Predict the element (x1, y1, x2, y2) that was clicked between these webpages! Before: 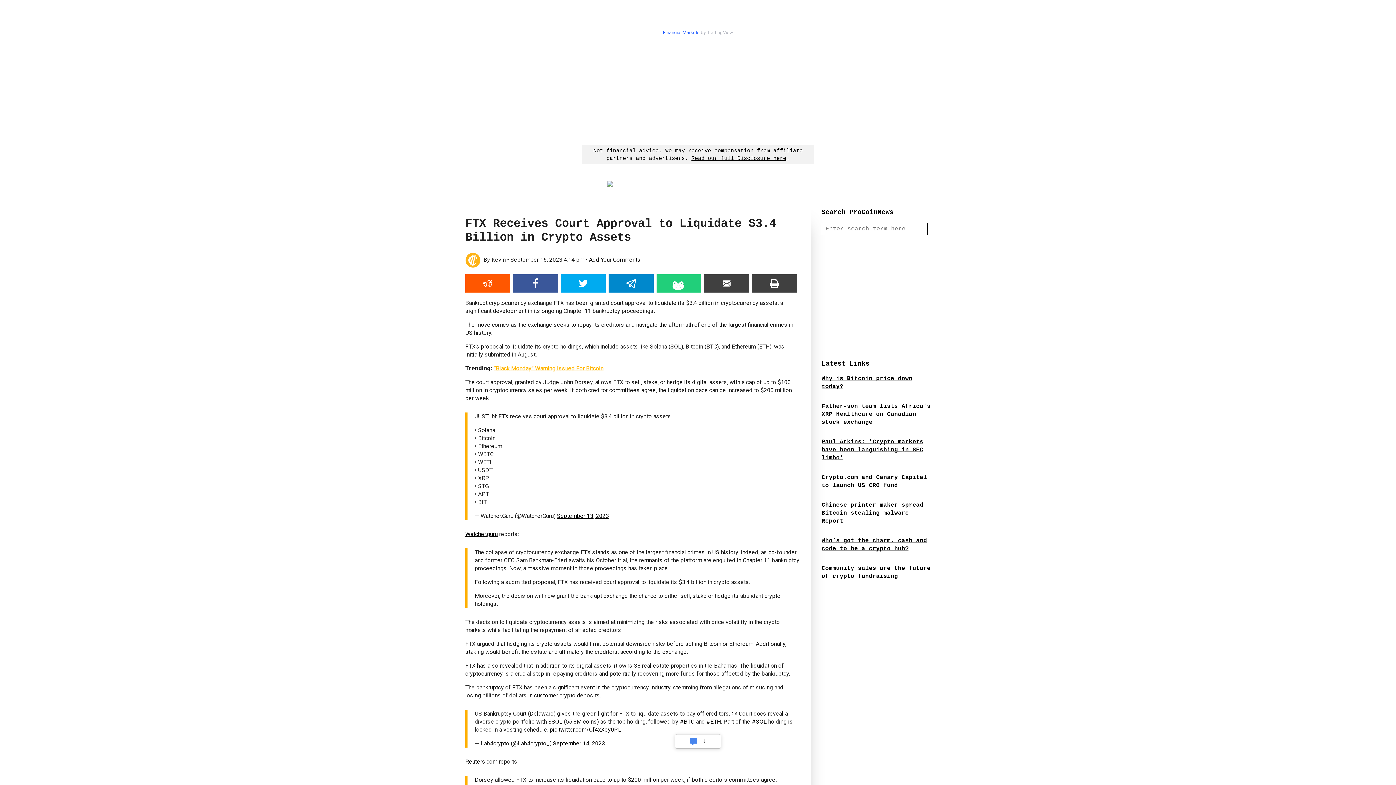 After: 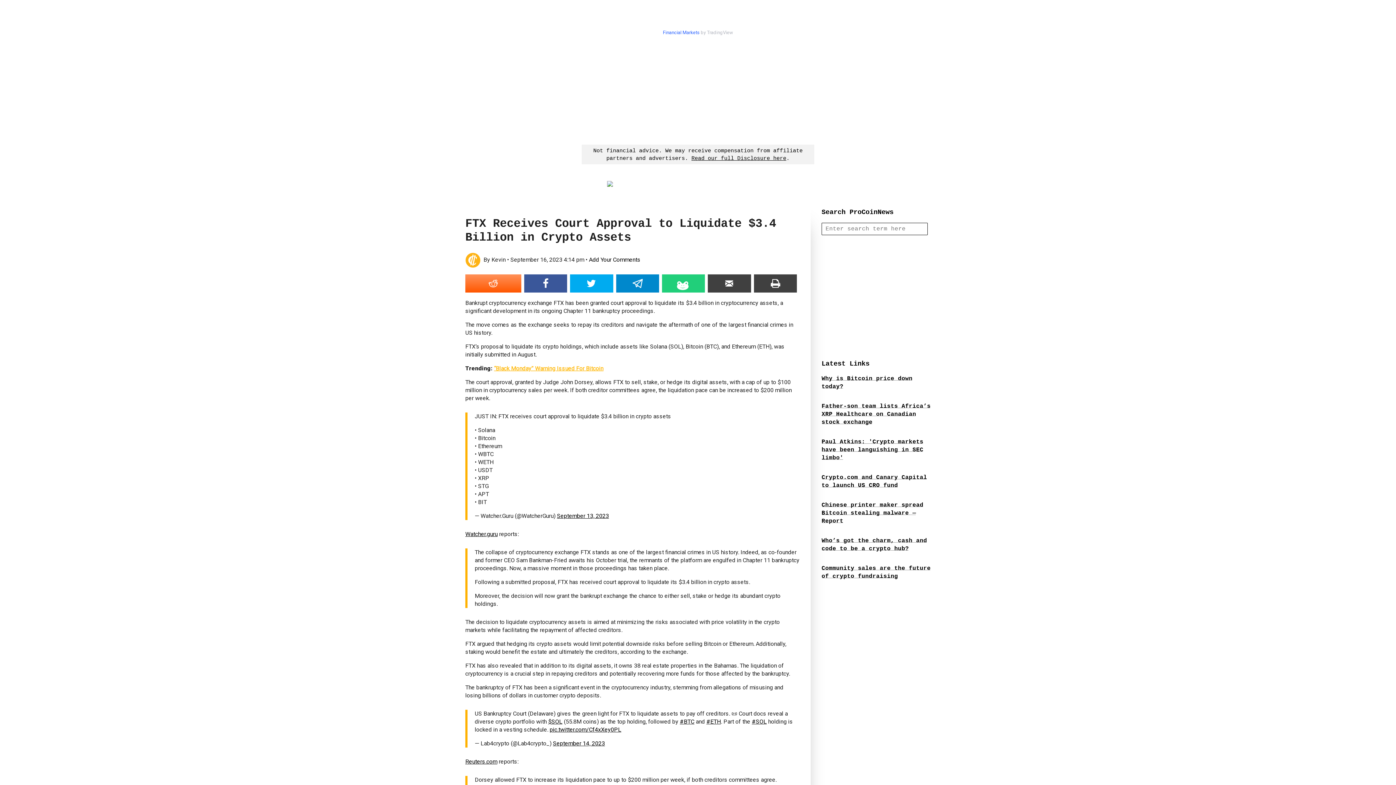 Action: bbox: (465, 274, 510, 292)